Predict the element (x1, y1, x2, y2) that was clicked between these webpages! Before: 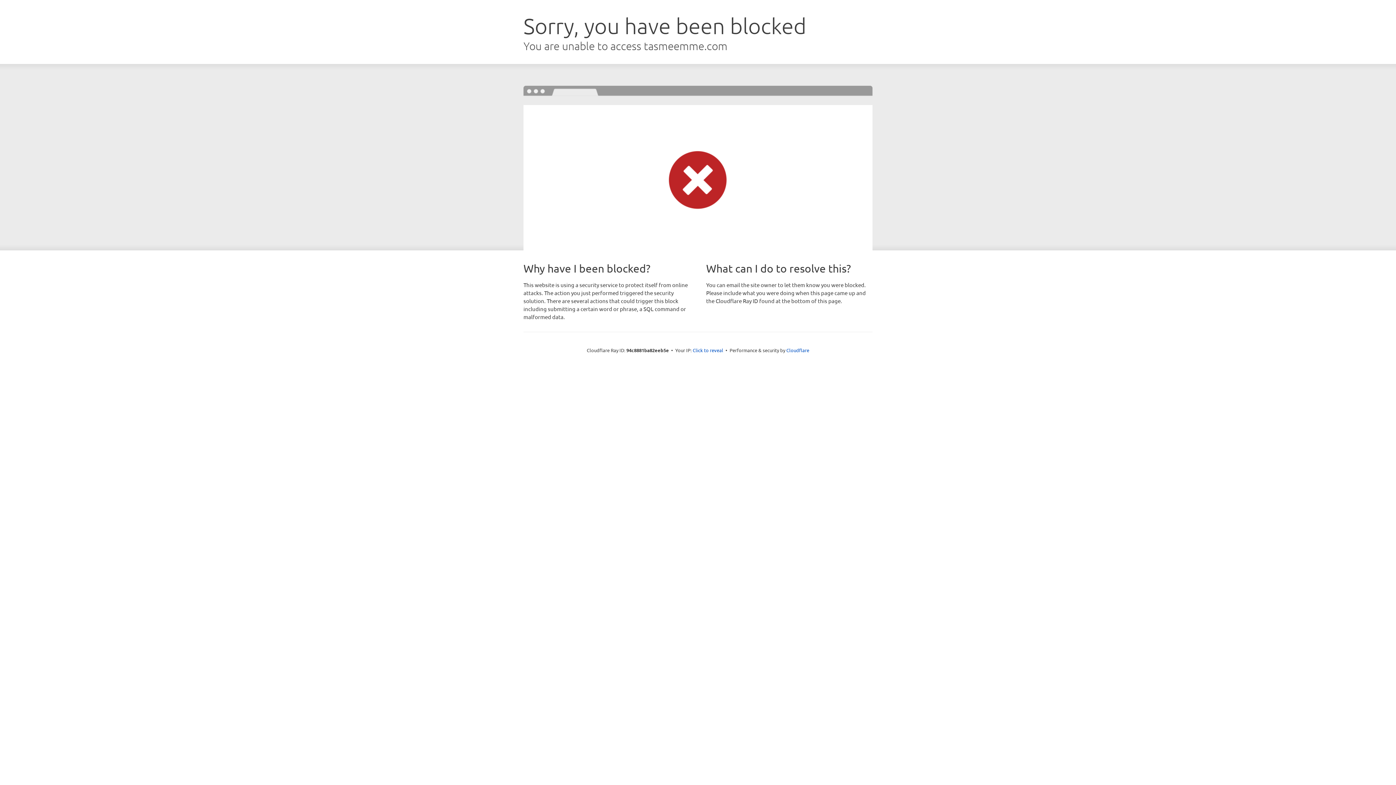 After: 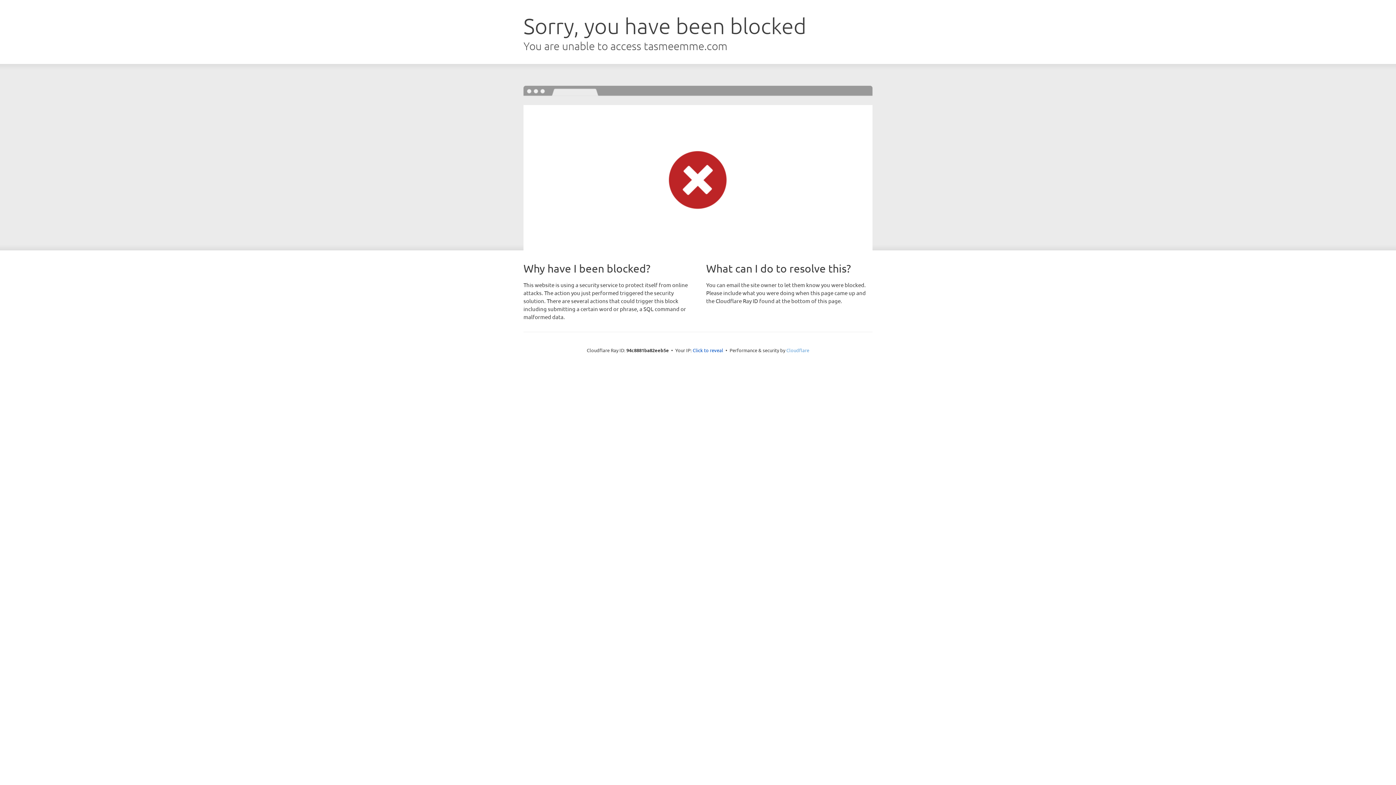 Action: bbox: (786, 347, 809, 353) label: Cloudflare